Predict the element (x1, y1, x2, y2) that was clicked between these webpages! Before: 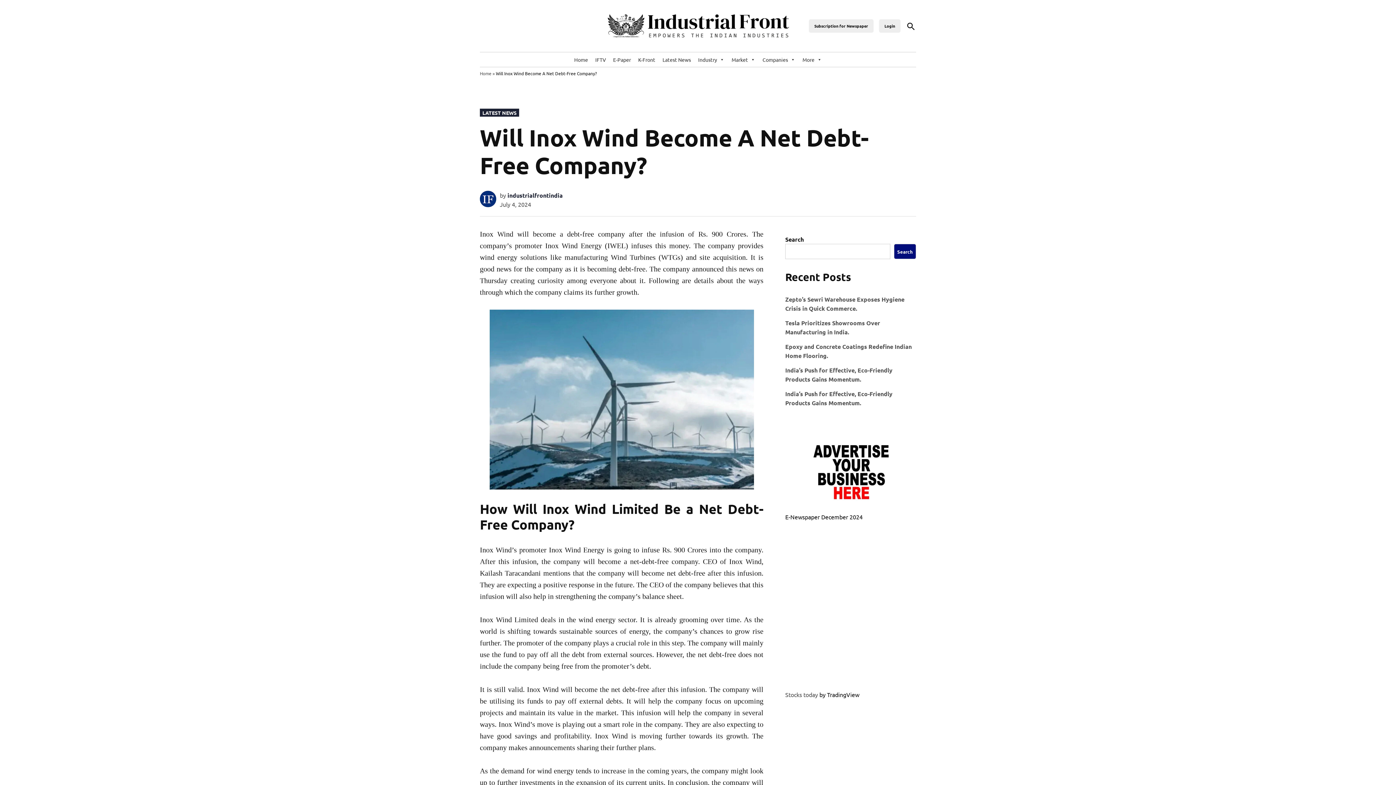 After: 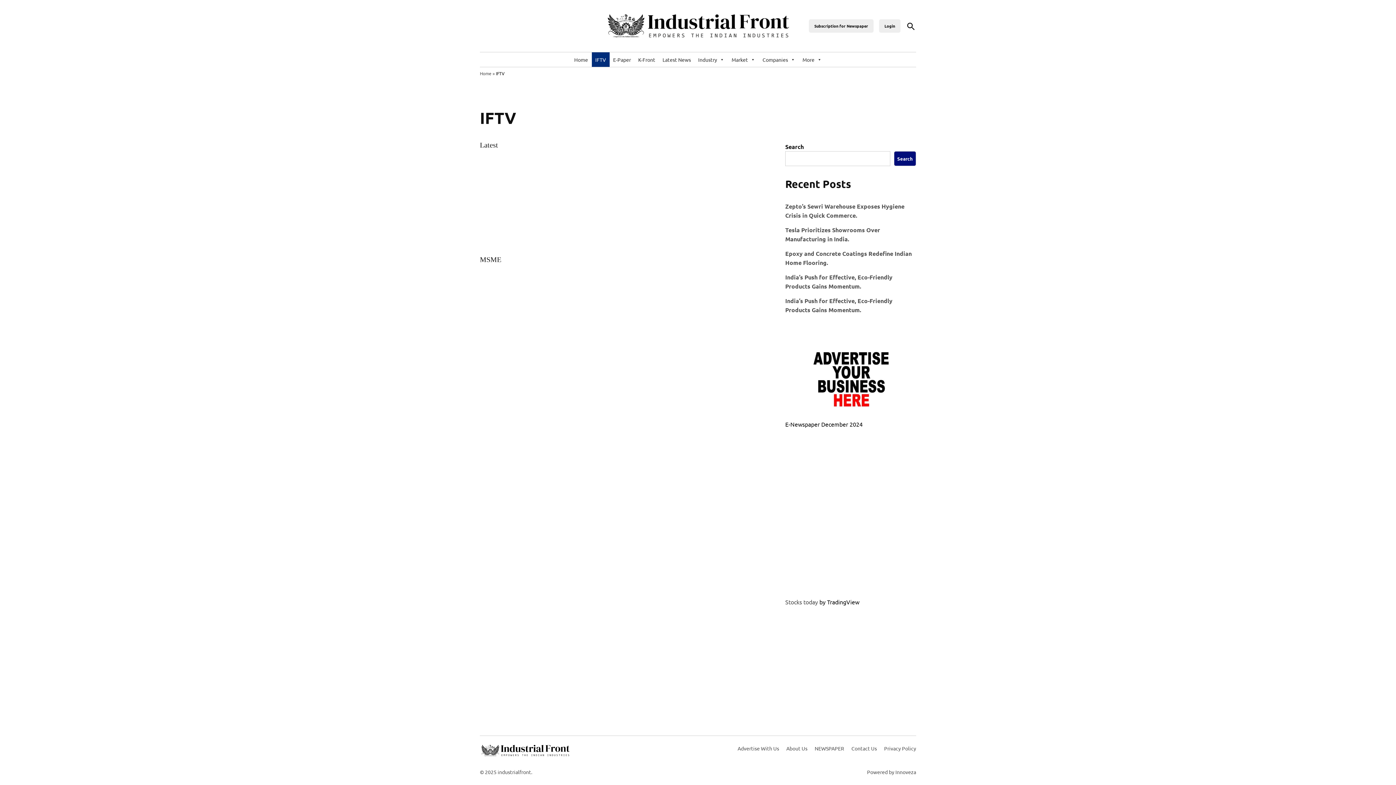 Action: label: IFTV bbox: (591, 52, 609, 66)